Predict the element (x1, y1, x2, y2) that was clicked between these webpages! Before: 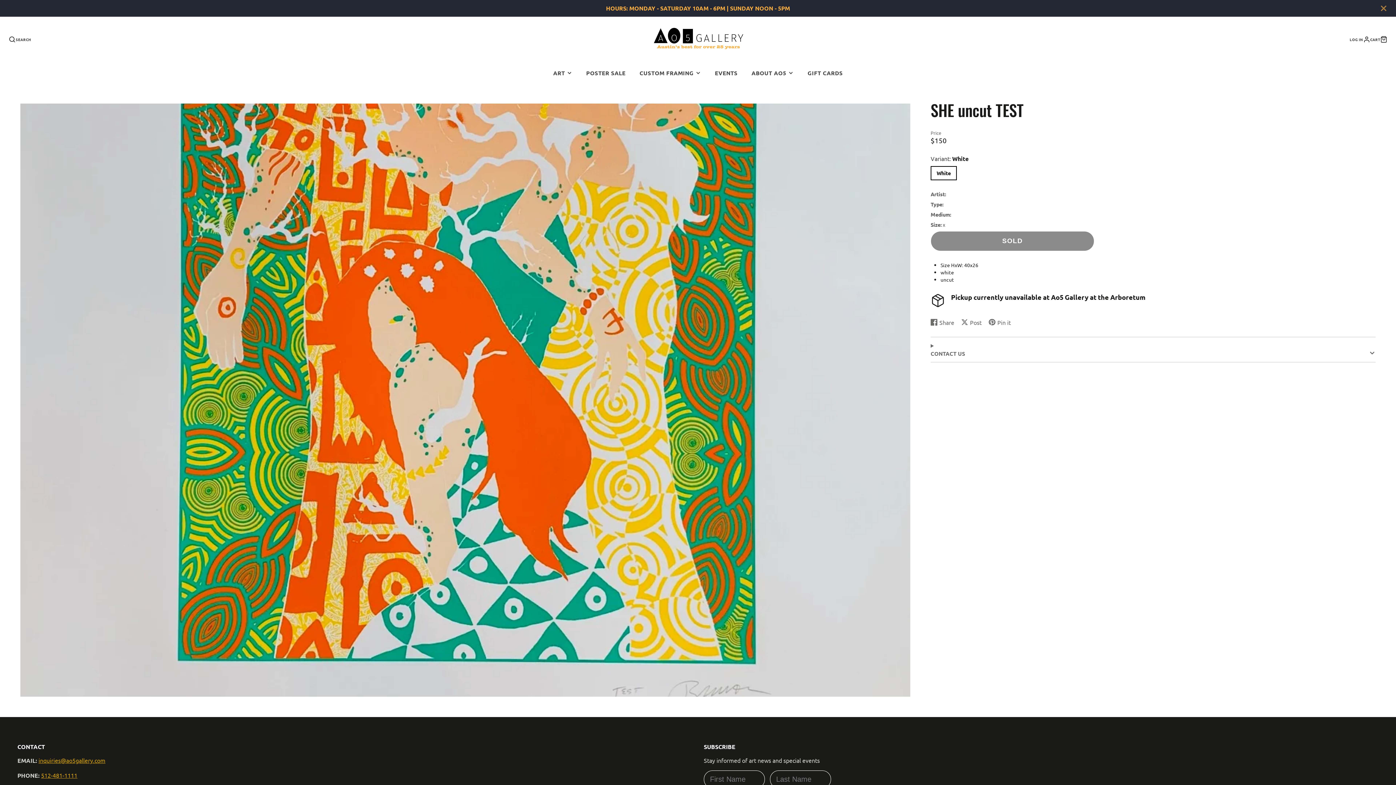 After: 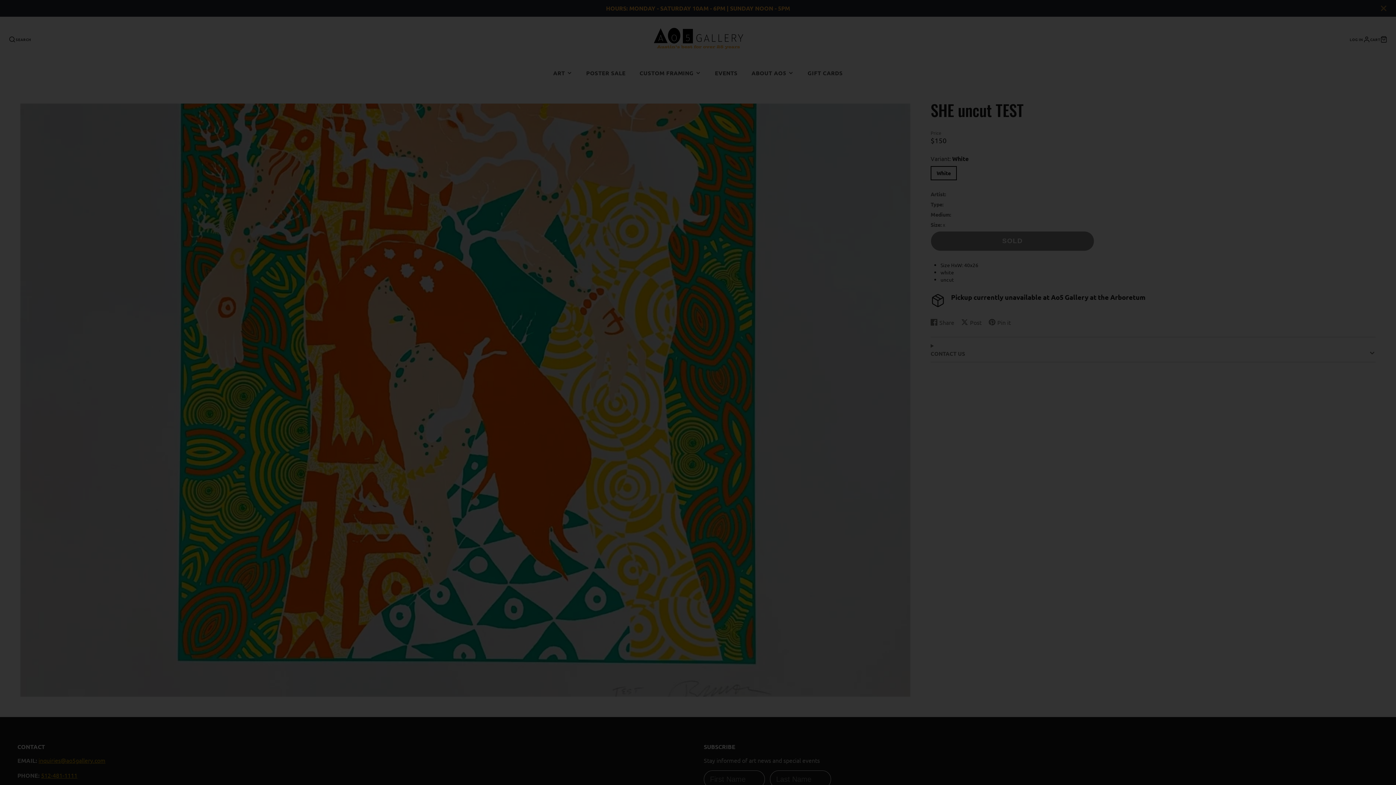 Action: bbox: (8, 35, 30, 42) label: SEARCH